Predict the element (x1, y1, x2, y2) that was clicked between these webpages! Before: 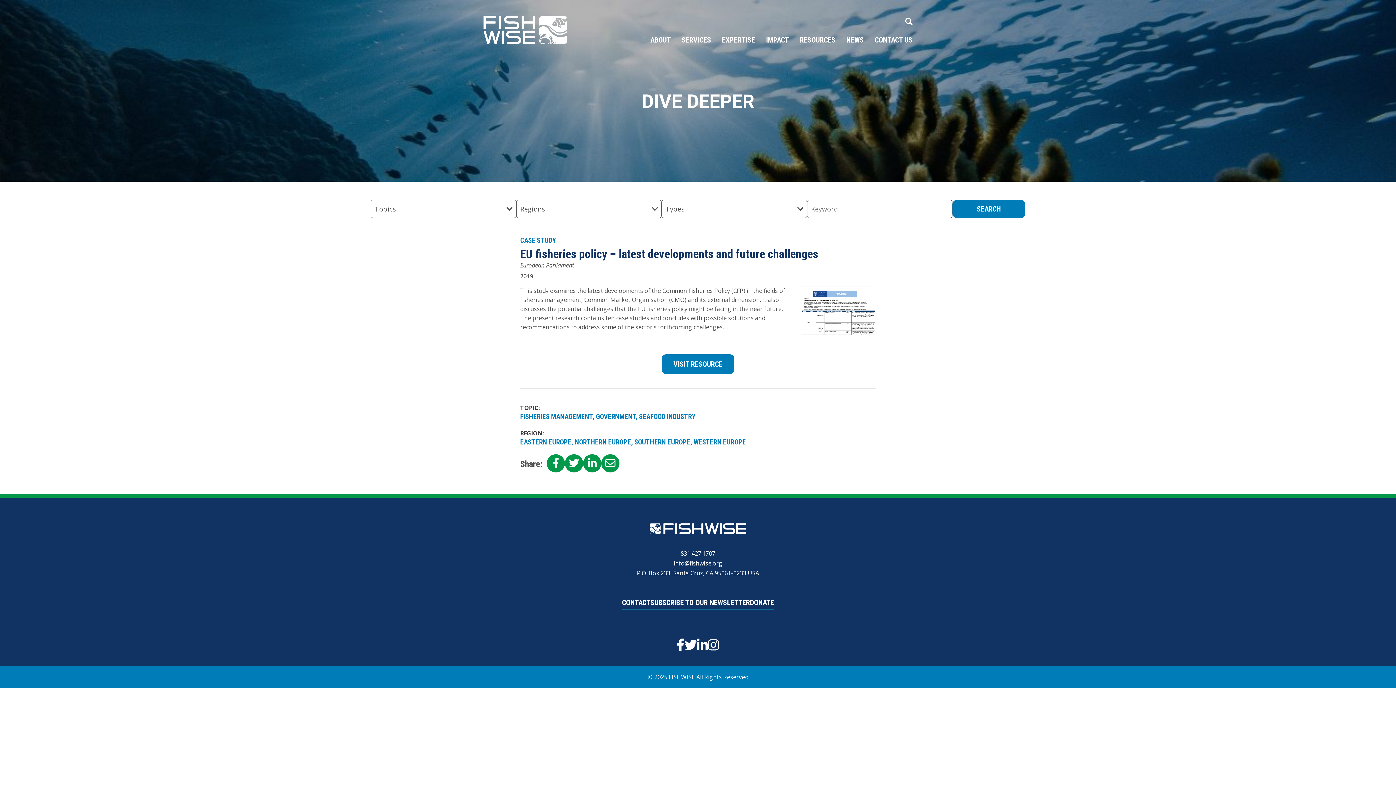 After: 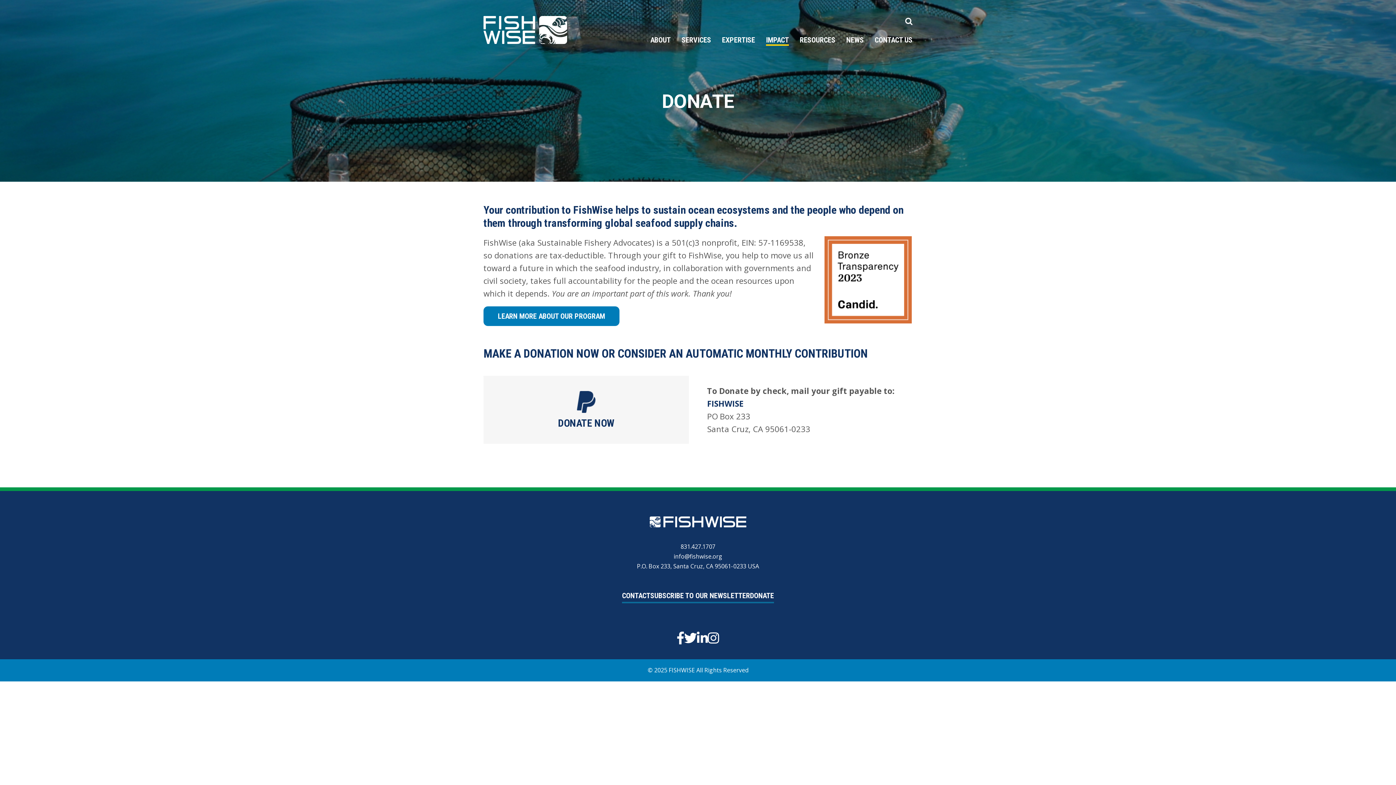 Action: bbox: (750, 598, 774, 610) label: DONATE